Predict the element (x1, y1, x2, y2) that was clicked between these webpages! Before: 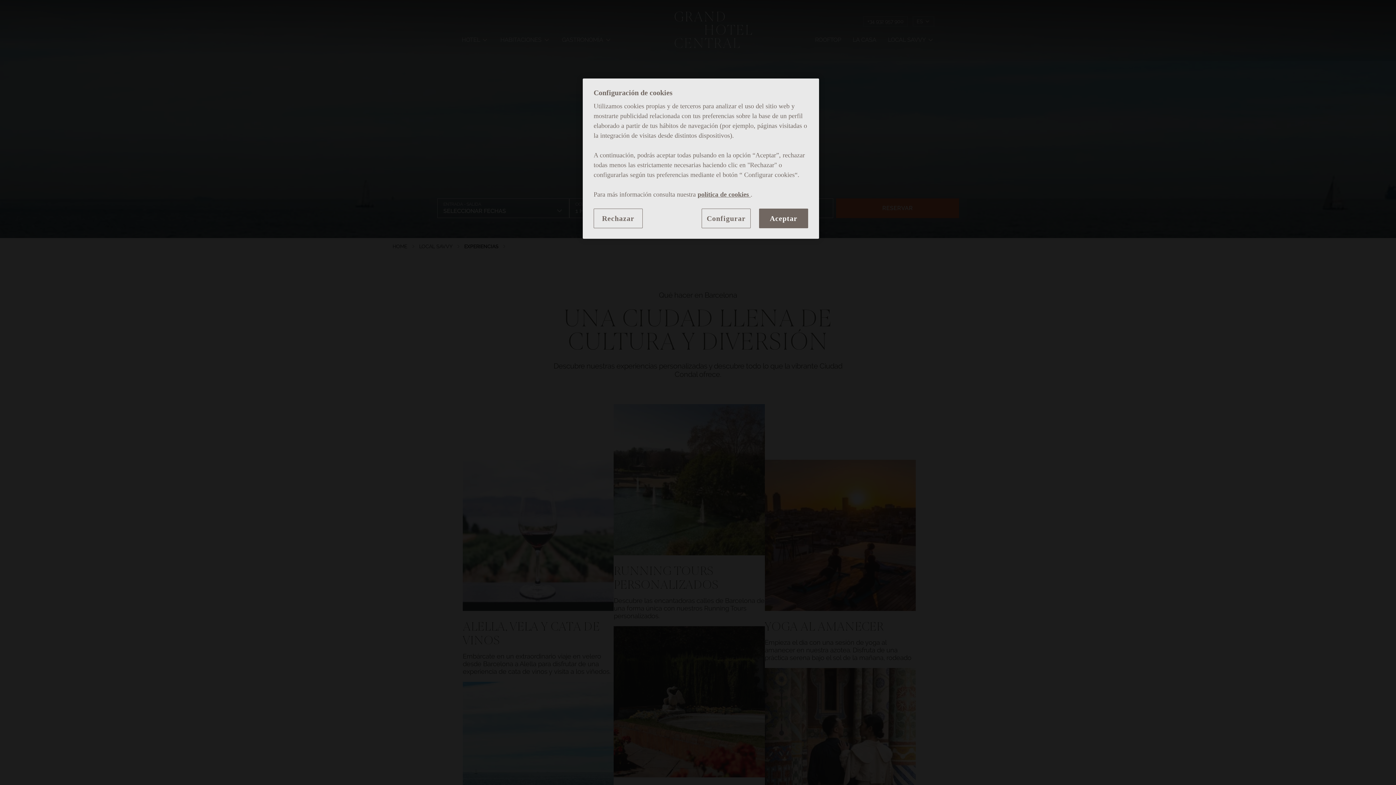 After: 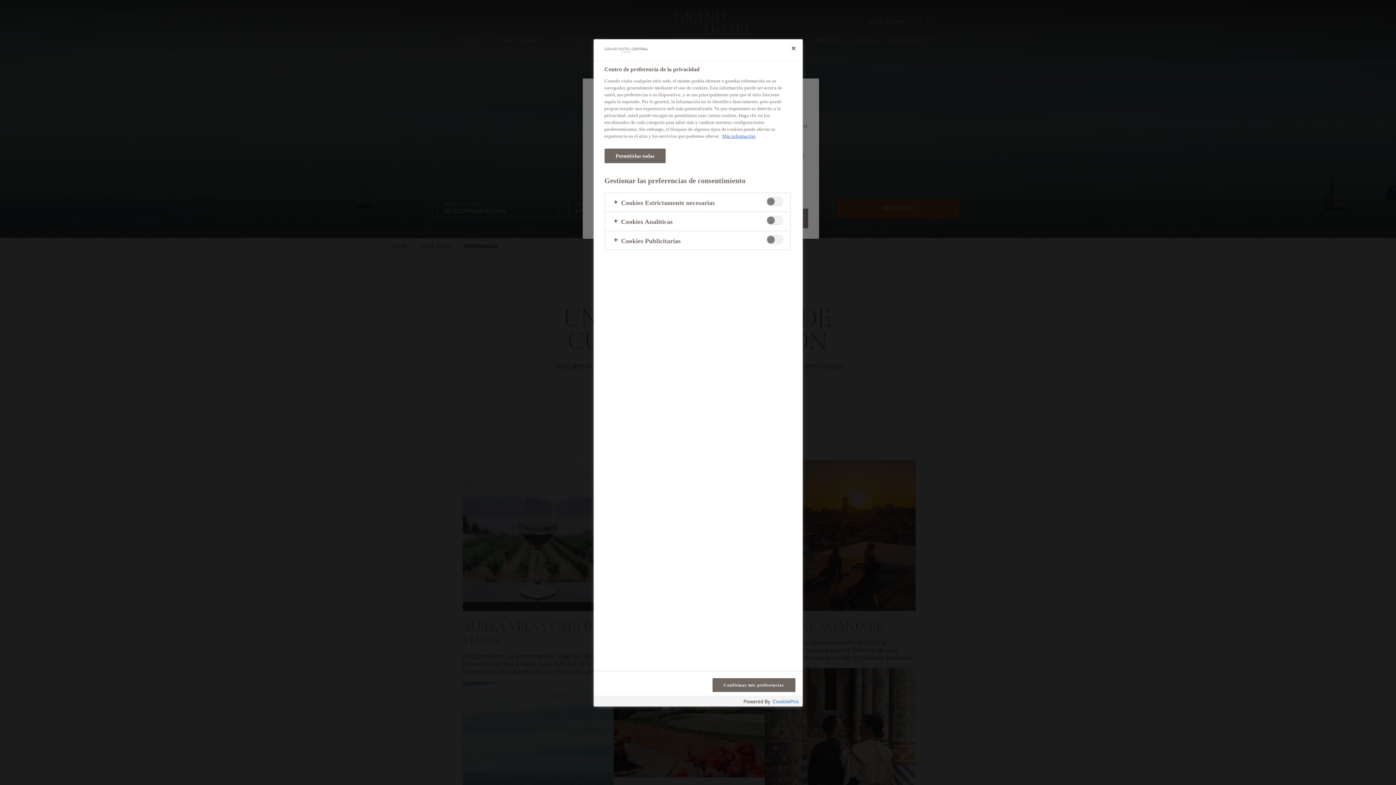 Action: label: Configurar bbox: (701, 208, 750, 228)